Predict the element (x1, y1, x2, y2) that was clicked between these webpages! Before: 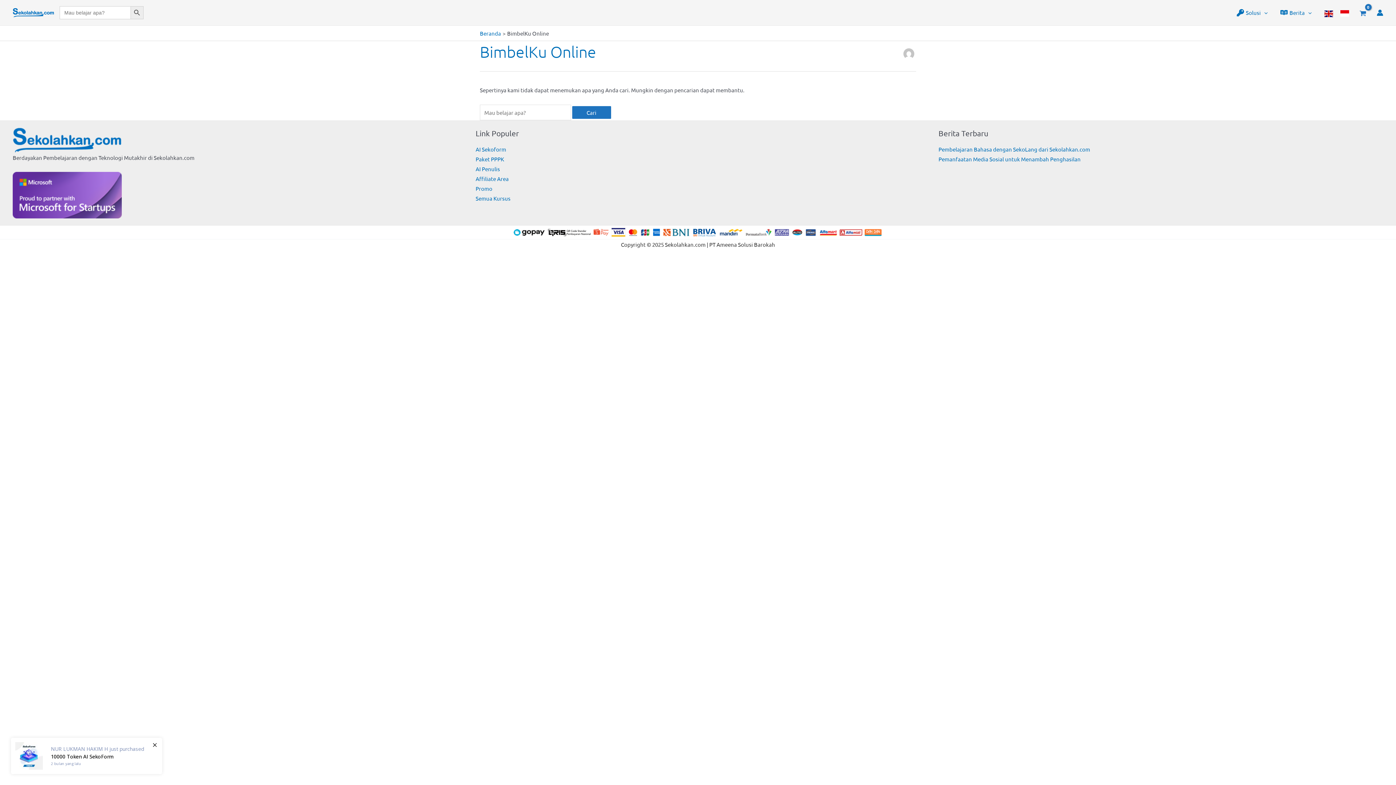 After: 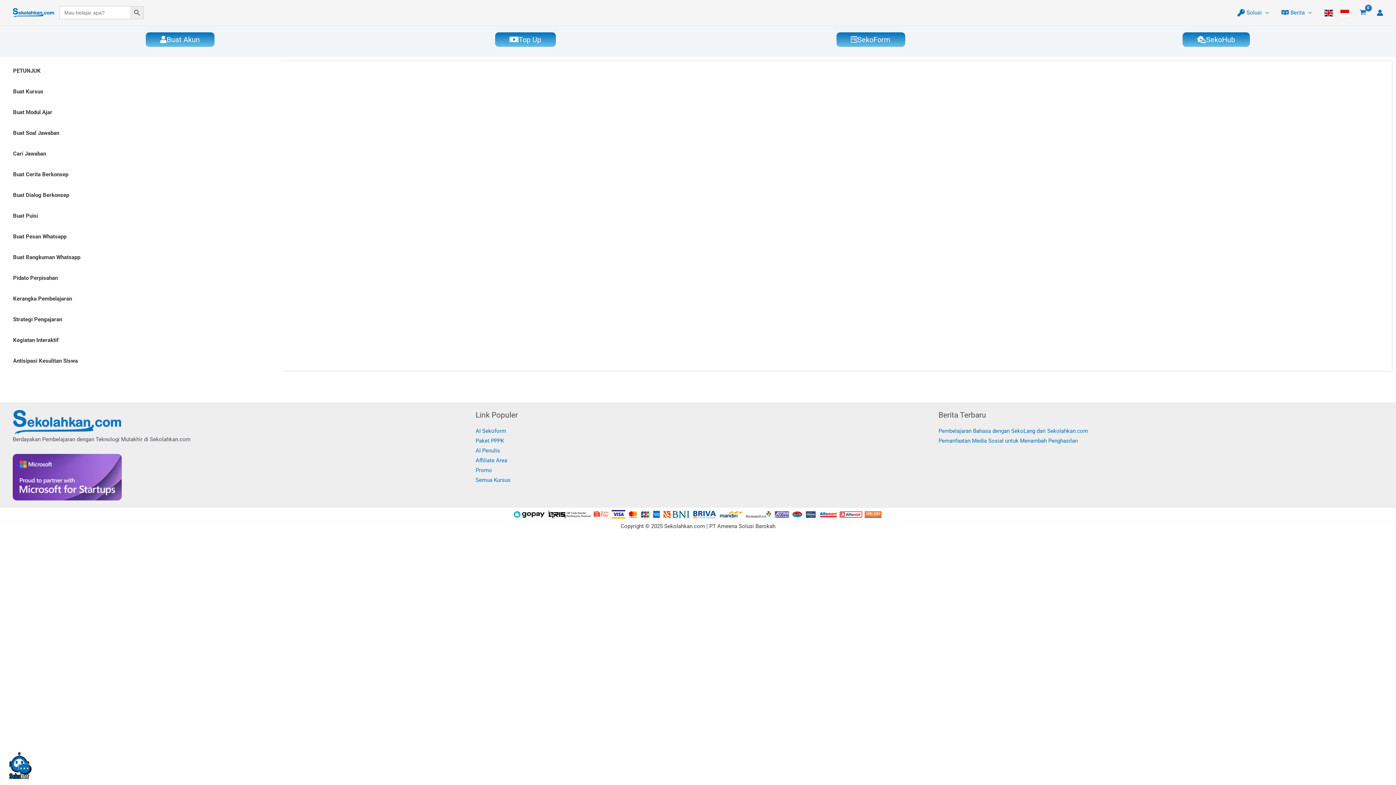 Action: label: AI Sekoform bbox: (475, 145, 506, 152)